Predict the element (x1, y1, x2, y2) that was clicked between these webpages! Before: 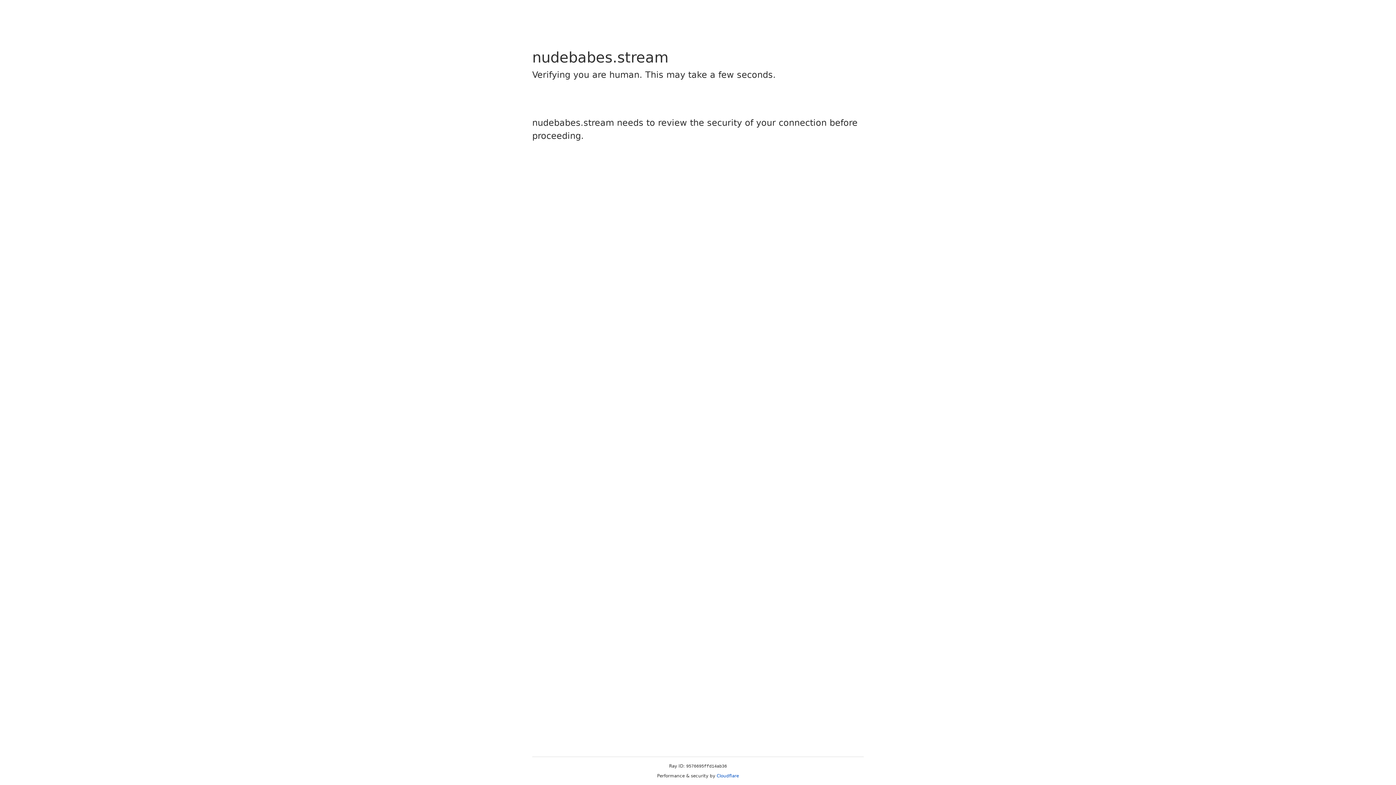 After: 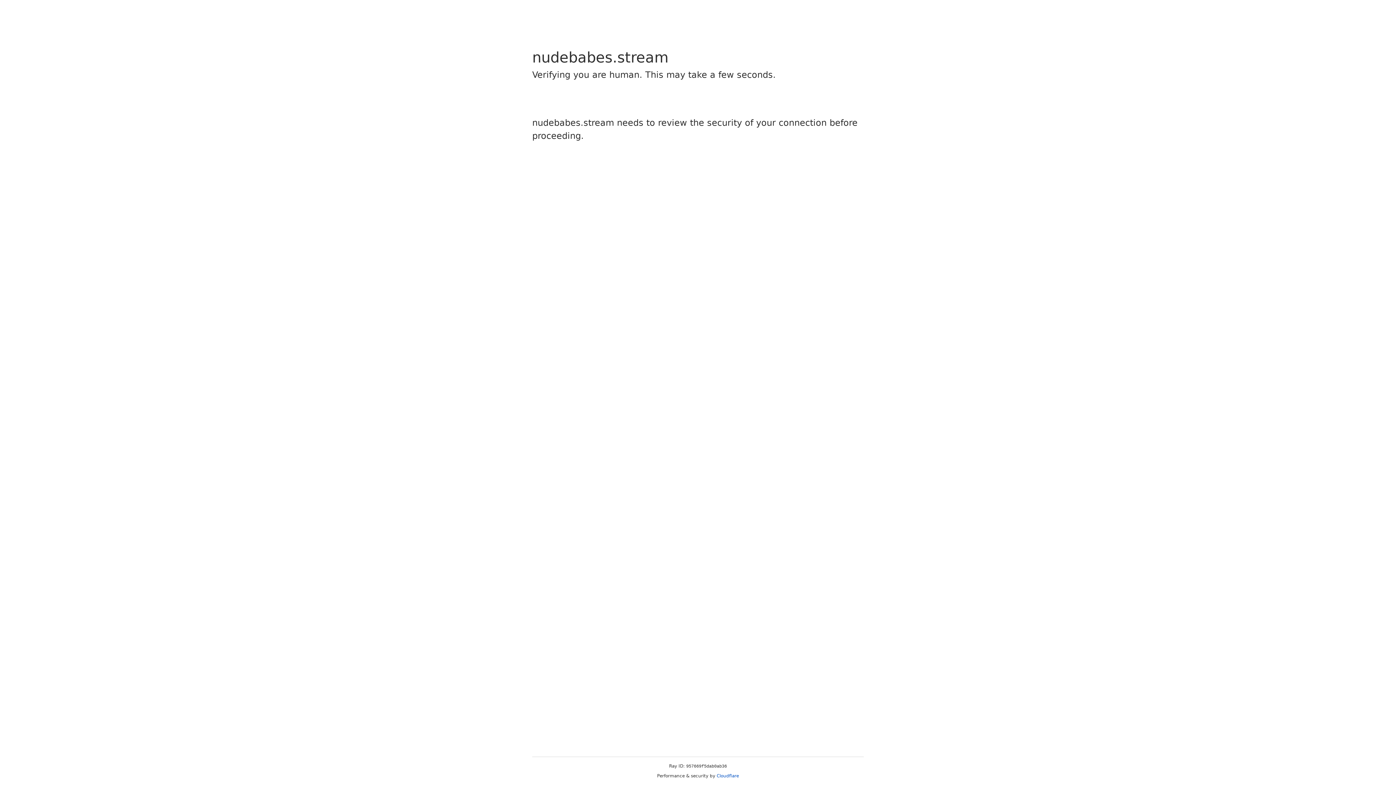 Action: label: Cloudflare bbox: (716, 773, 739, 778)